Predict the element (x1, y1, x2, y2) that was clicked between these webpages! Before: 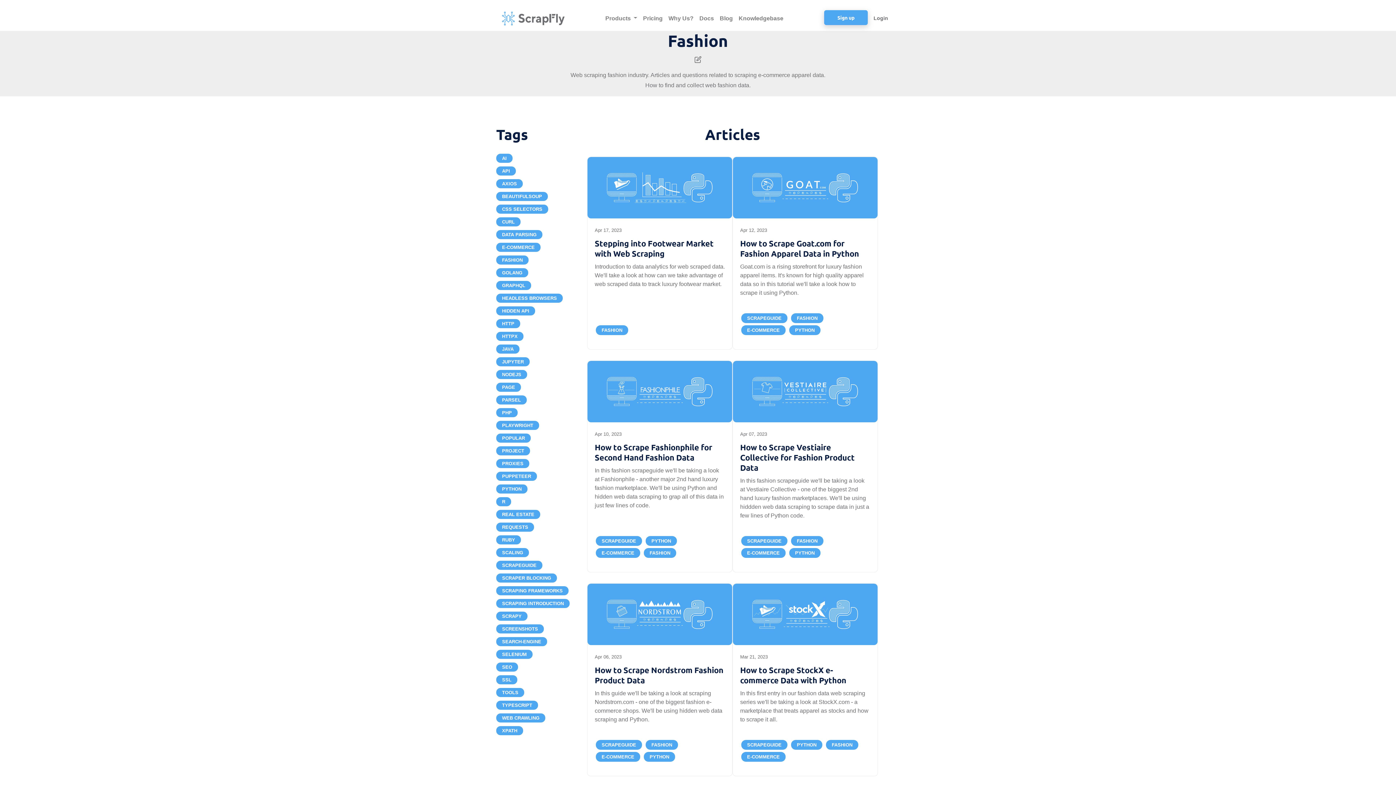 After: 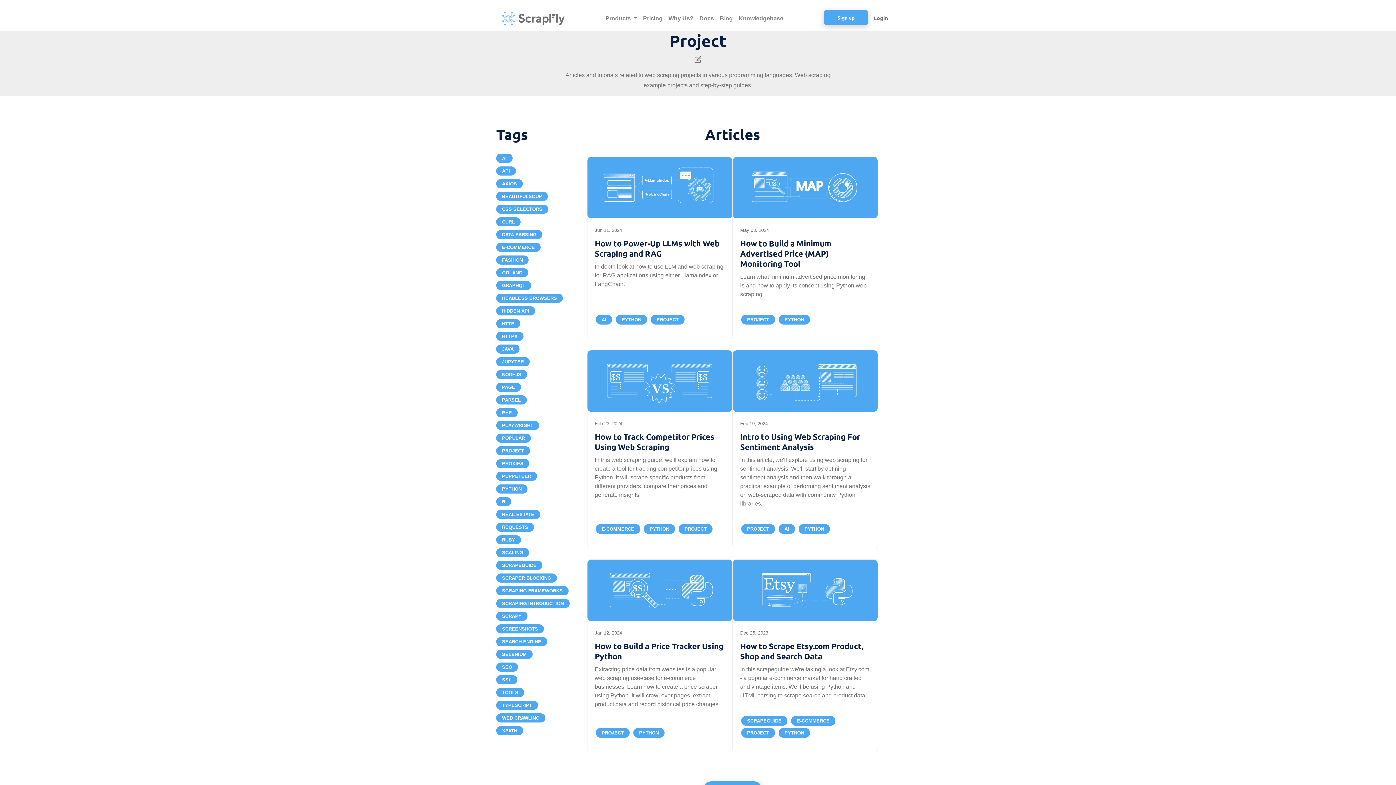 Action: label: PROJECT bbox: (496, 446, 530, 455)